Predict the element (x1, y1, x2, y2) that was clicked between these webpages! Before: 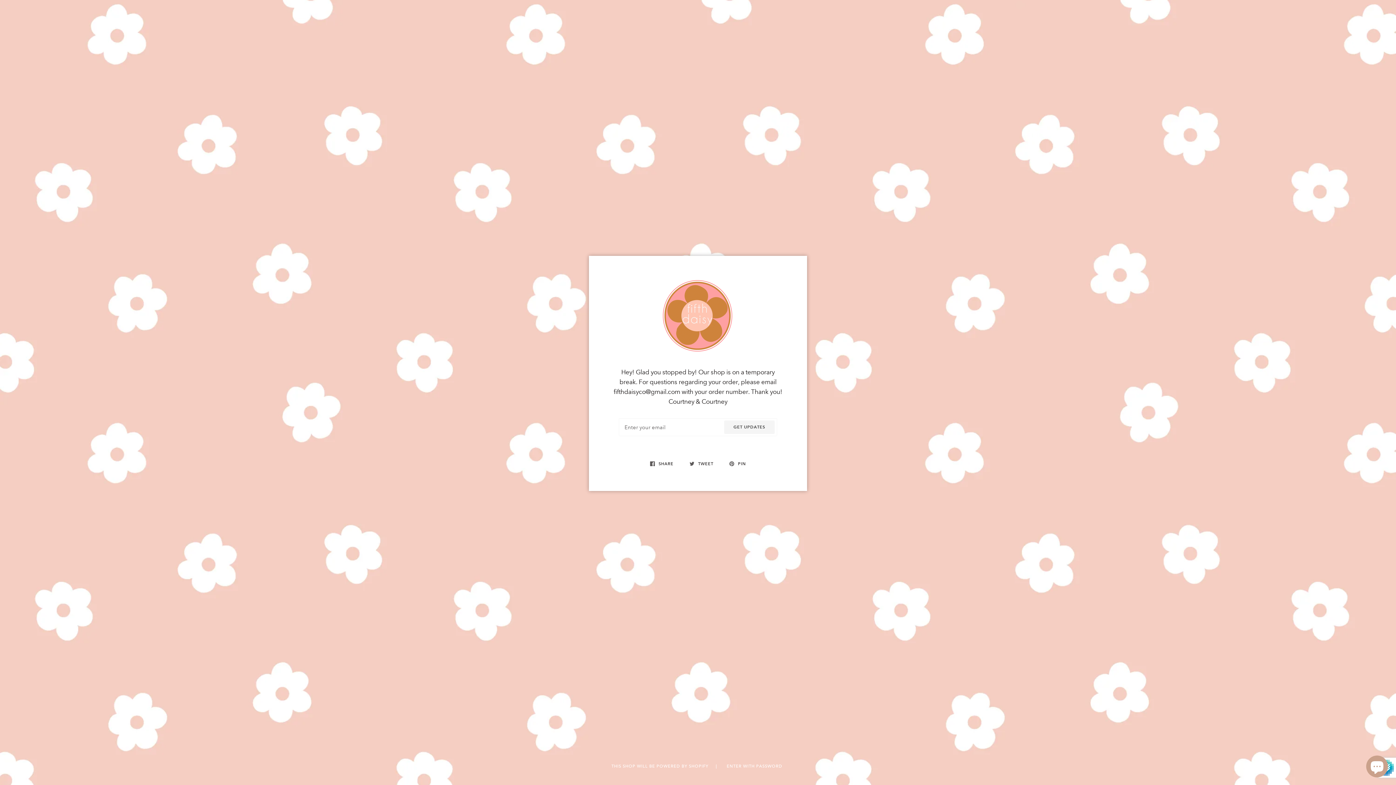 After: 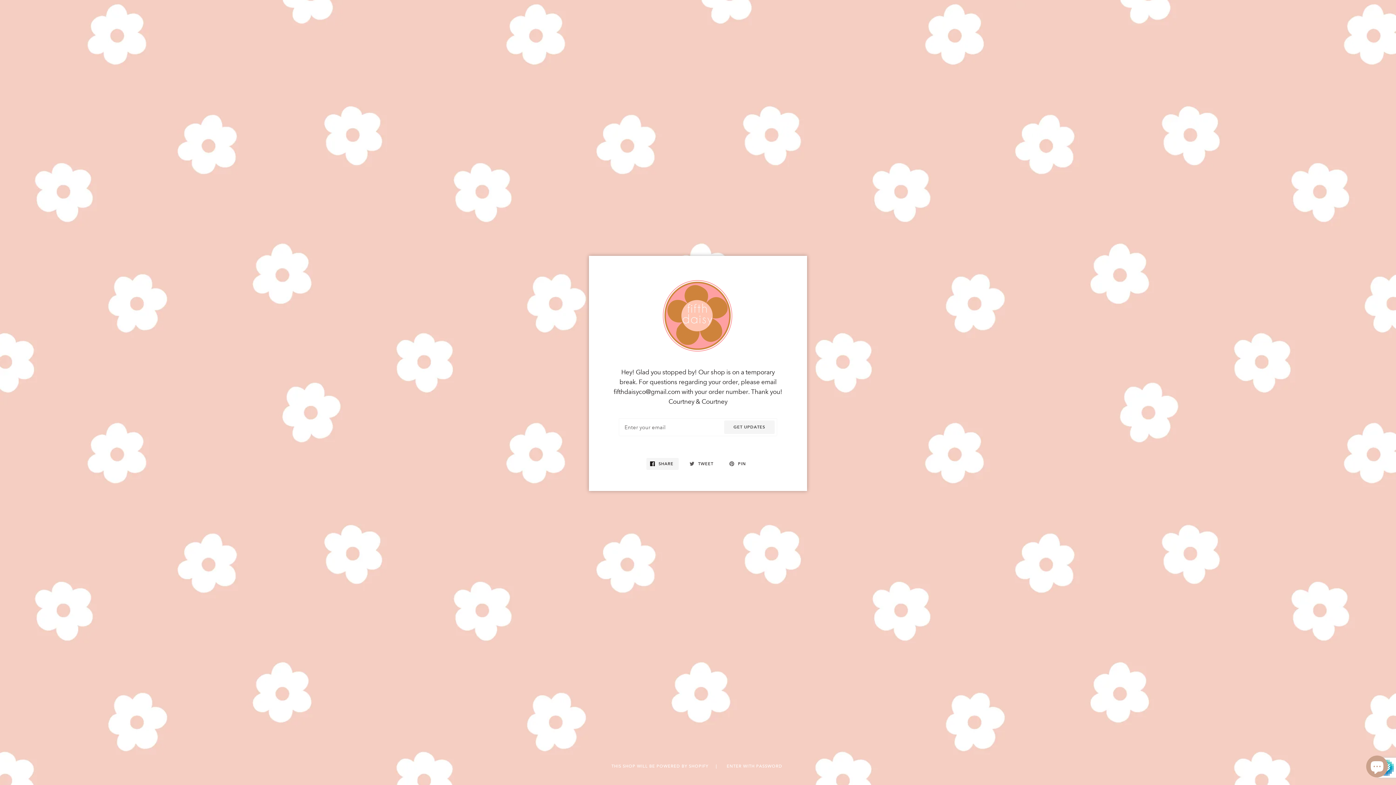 Action: label:  SHARE  bbox: (646, 458, 678, 470)